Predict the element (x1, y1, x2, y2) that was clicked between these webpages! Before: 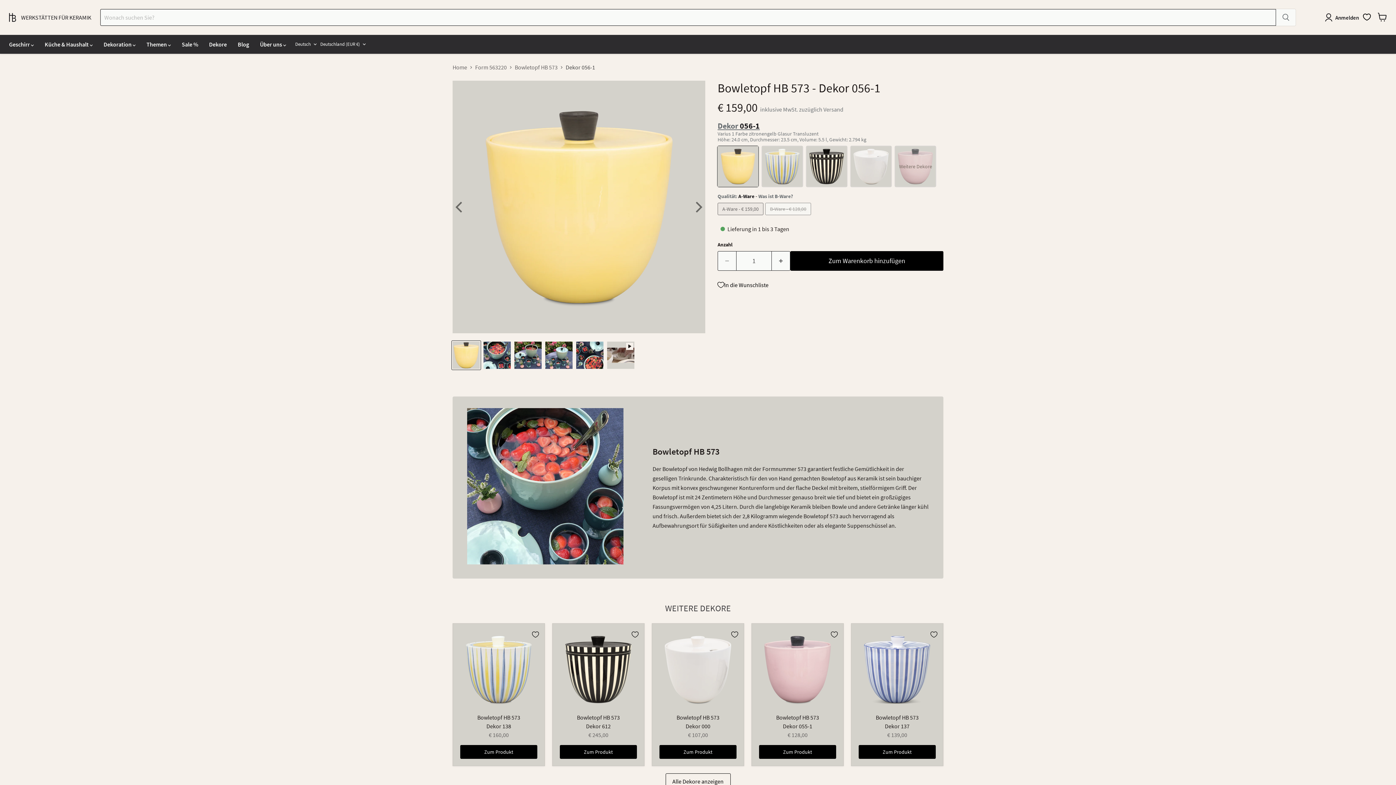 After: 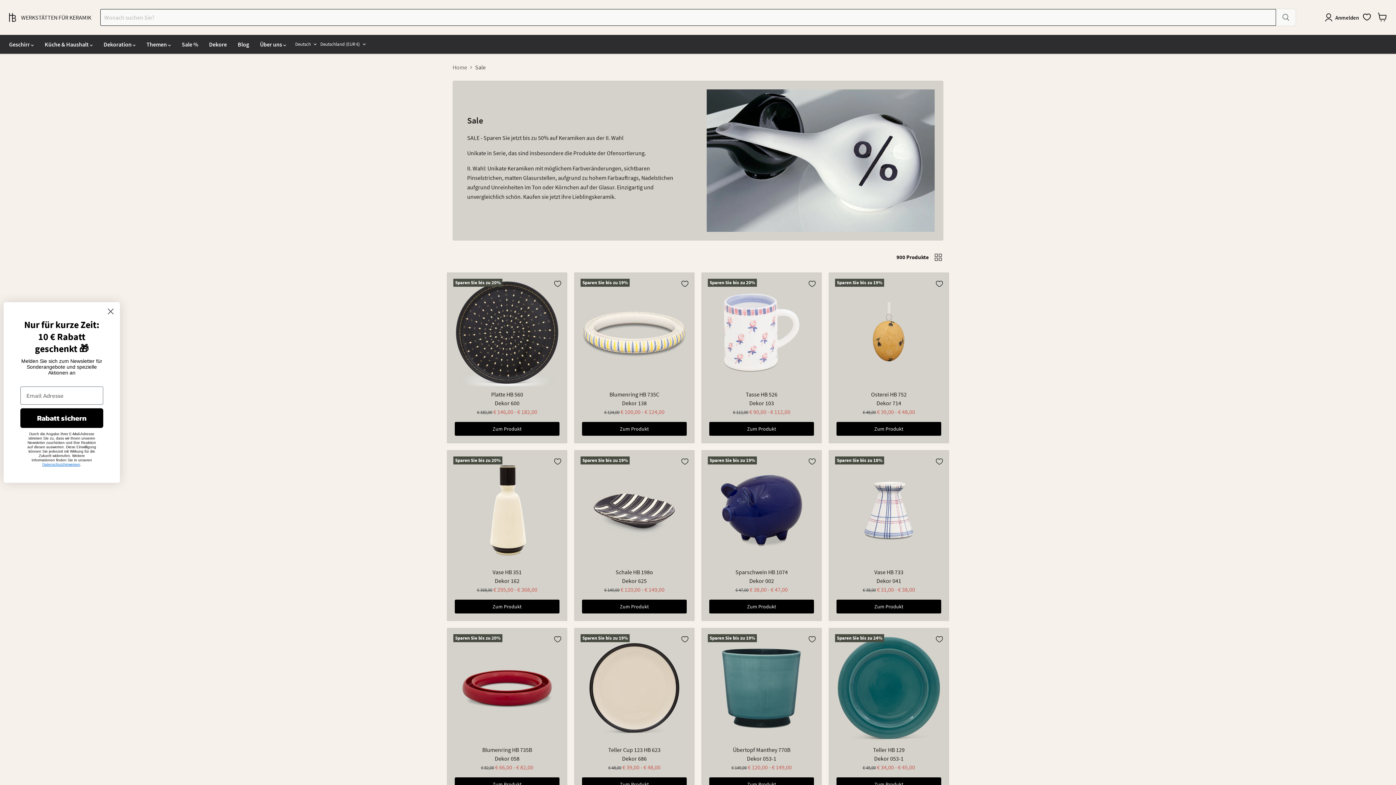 Action: bbox: (176, 36, 203, 52) label: Sale %